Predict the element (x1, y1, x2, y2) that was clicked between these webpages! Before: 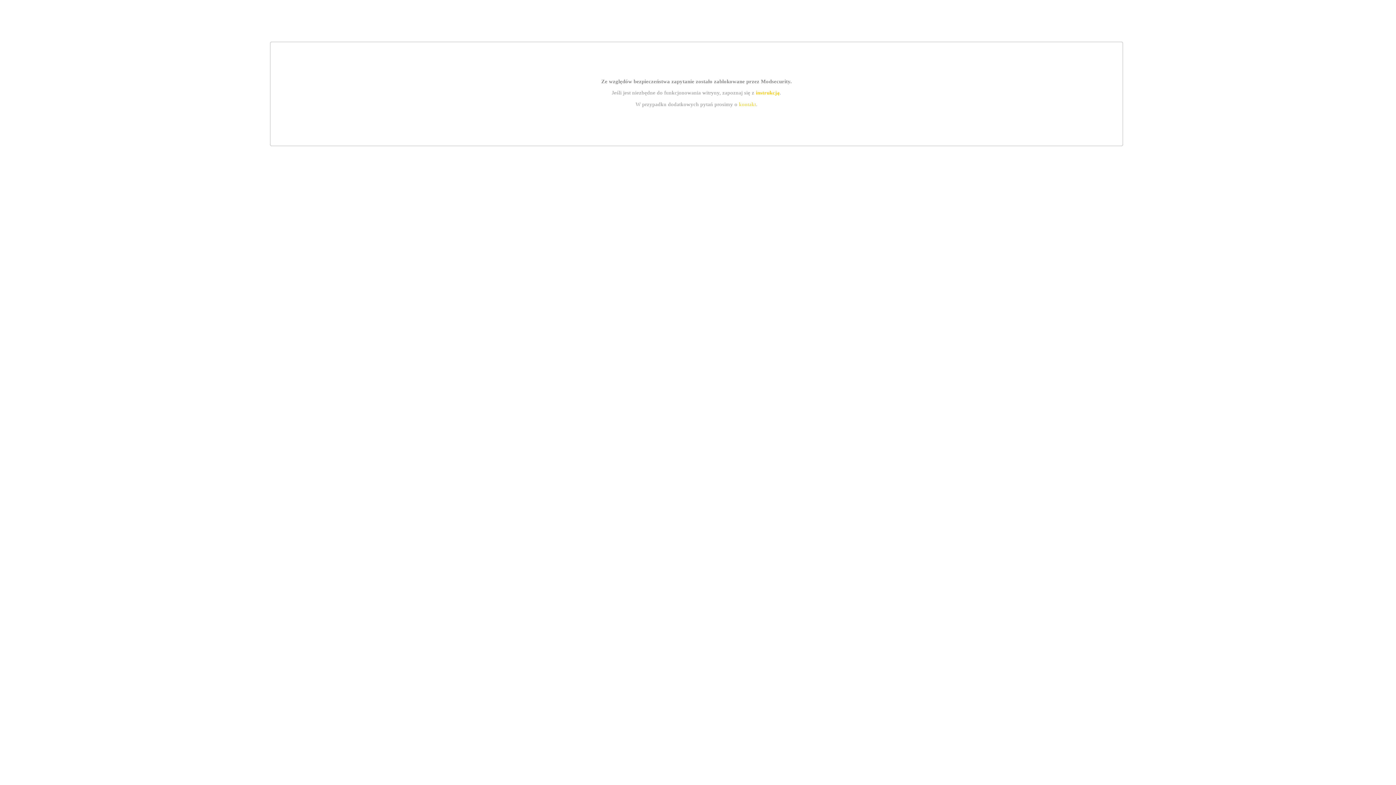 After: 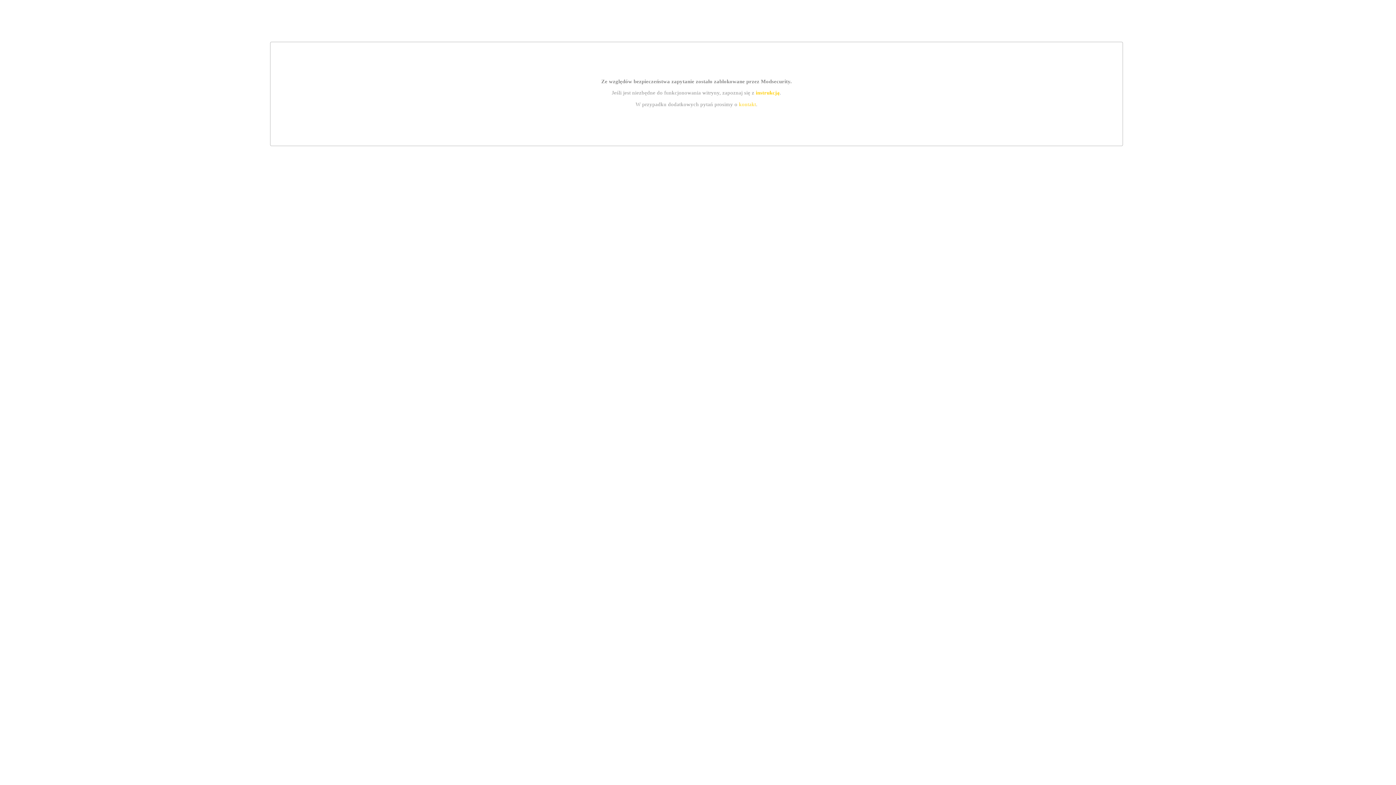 Action: bbox: (755, 89, 779, 95) label: instrukcją